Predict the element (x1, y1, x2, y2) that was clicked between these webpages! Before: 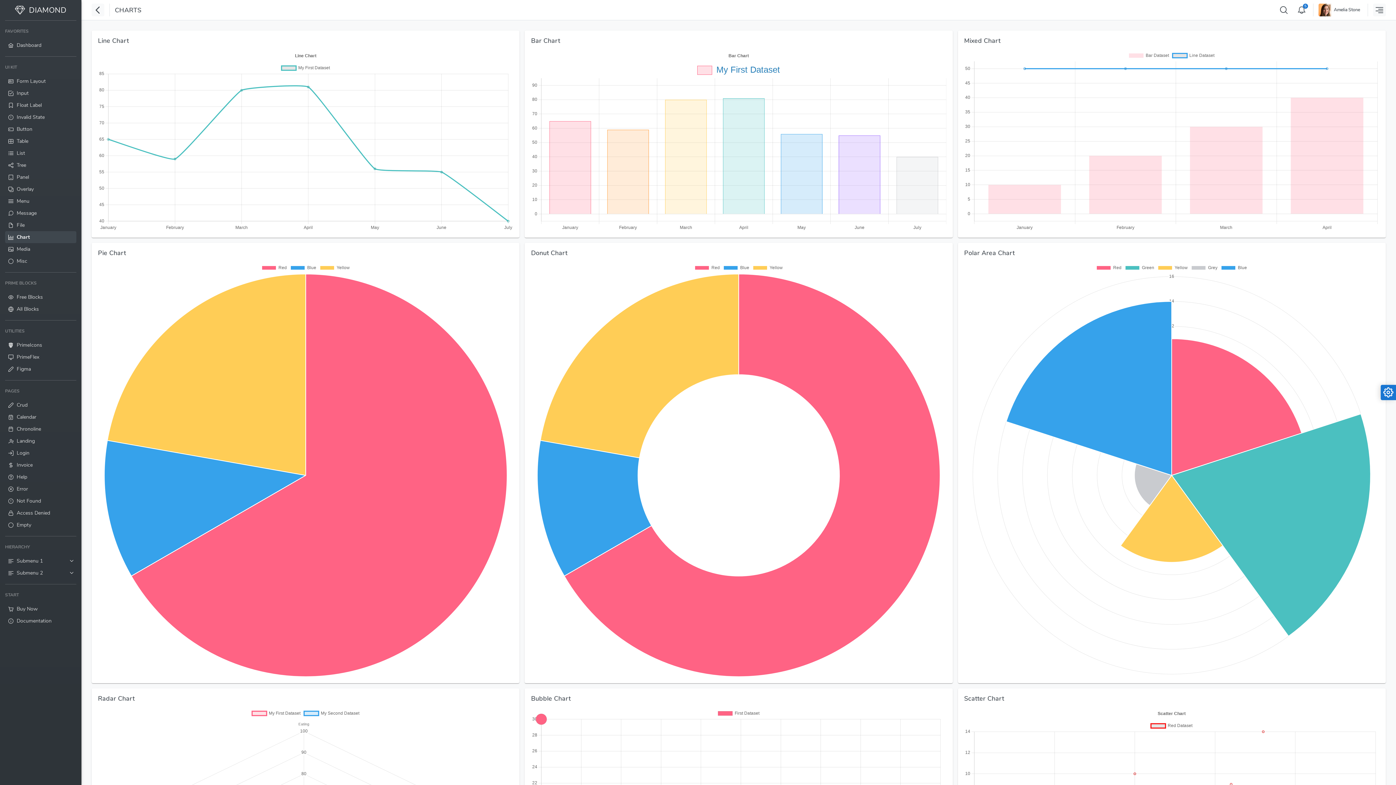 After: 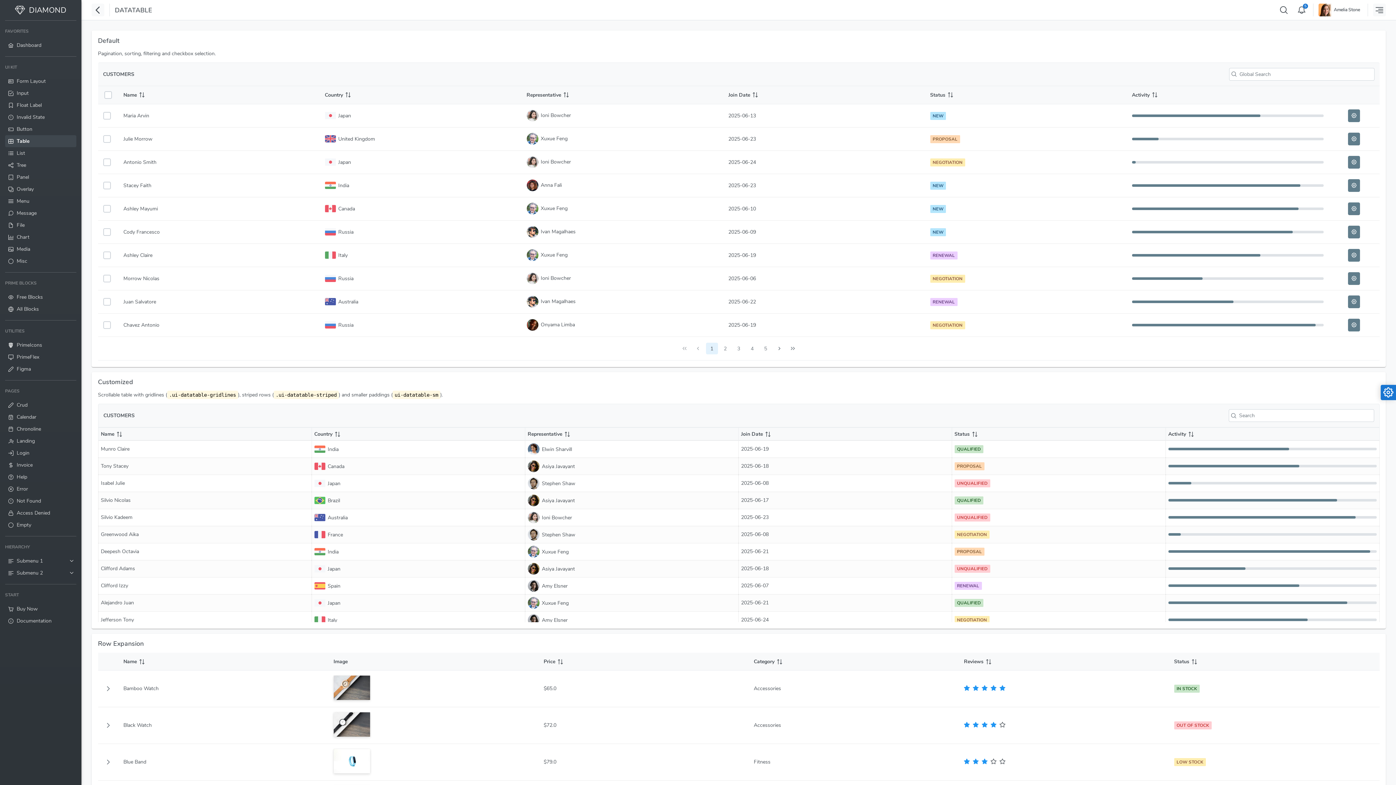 Action: bbox: (5, 135, 76, 147) label: Table